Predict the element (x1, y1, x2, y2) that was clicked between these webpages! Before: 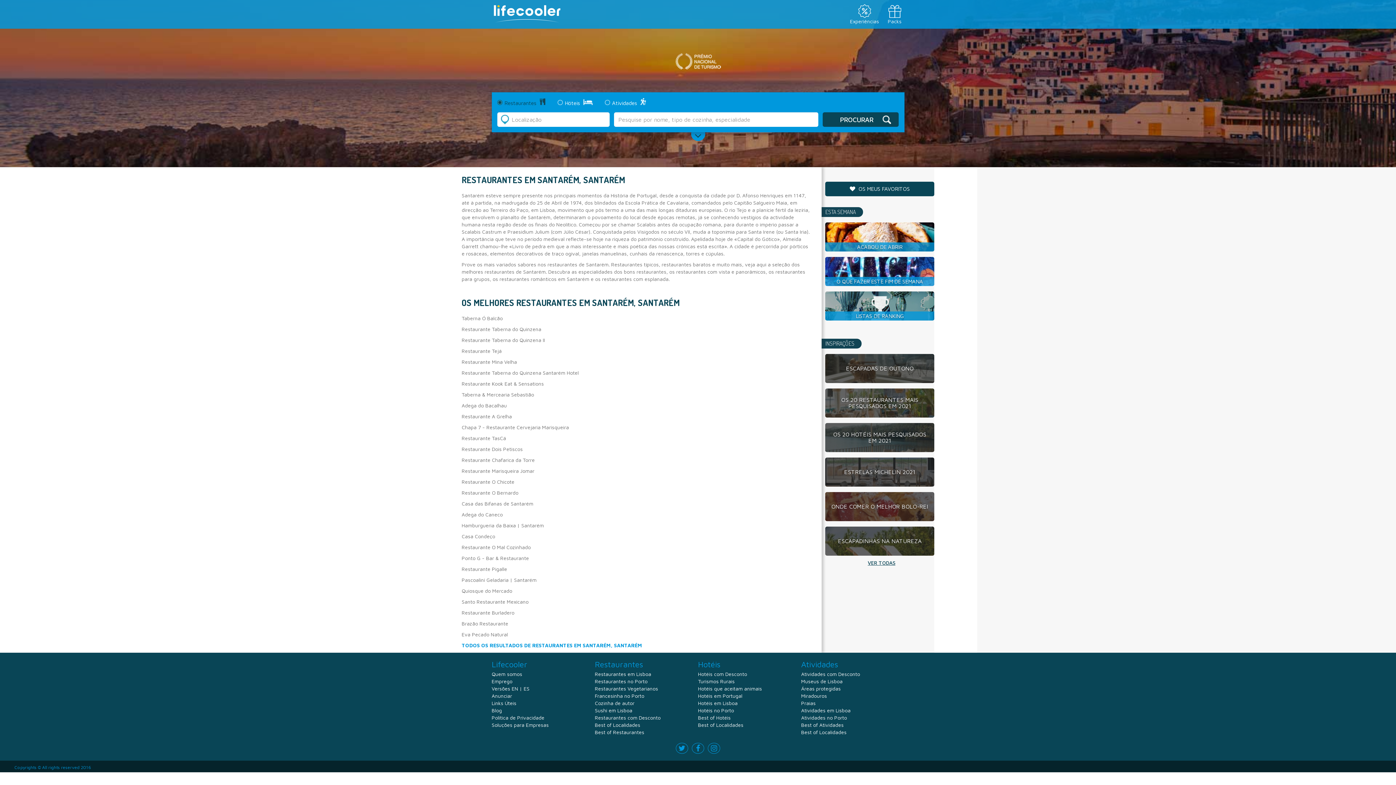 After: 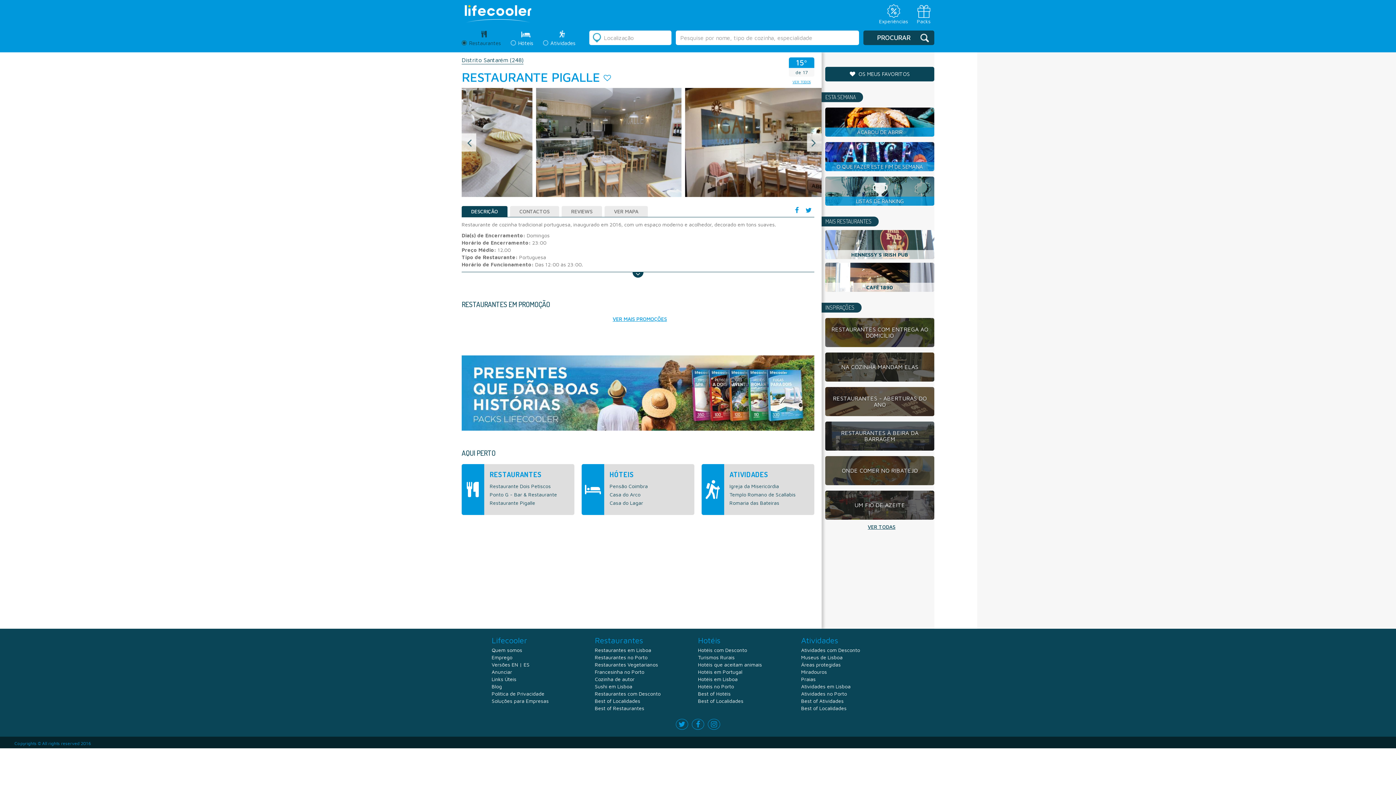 Action: bbox: (461, 566, 507, 572) label: Restaurante Pigalle